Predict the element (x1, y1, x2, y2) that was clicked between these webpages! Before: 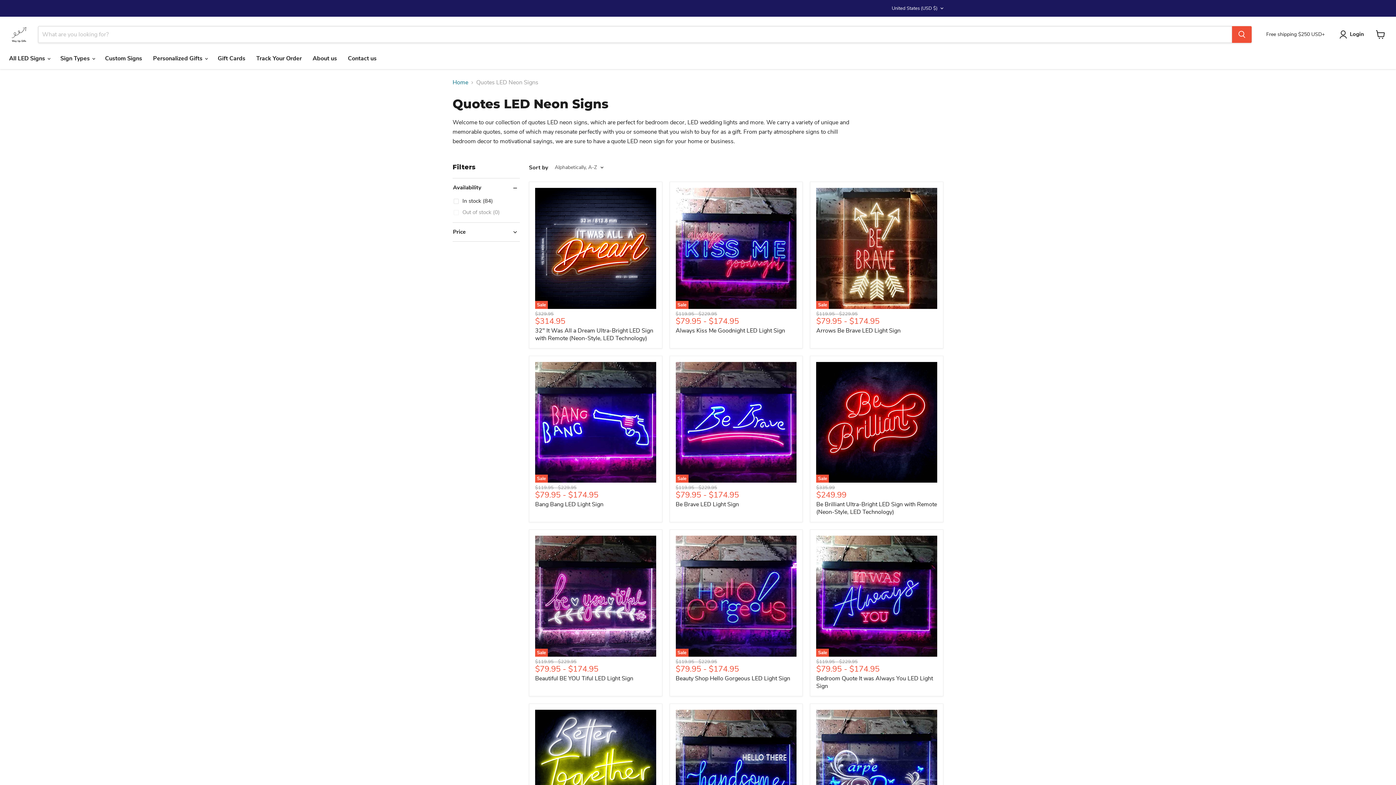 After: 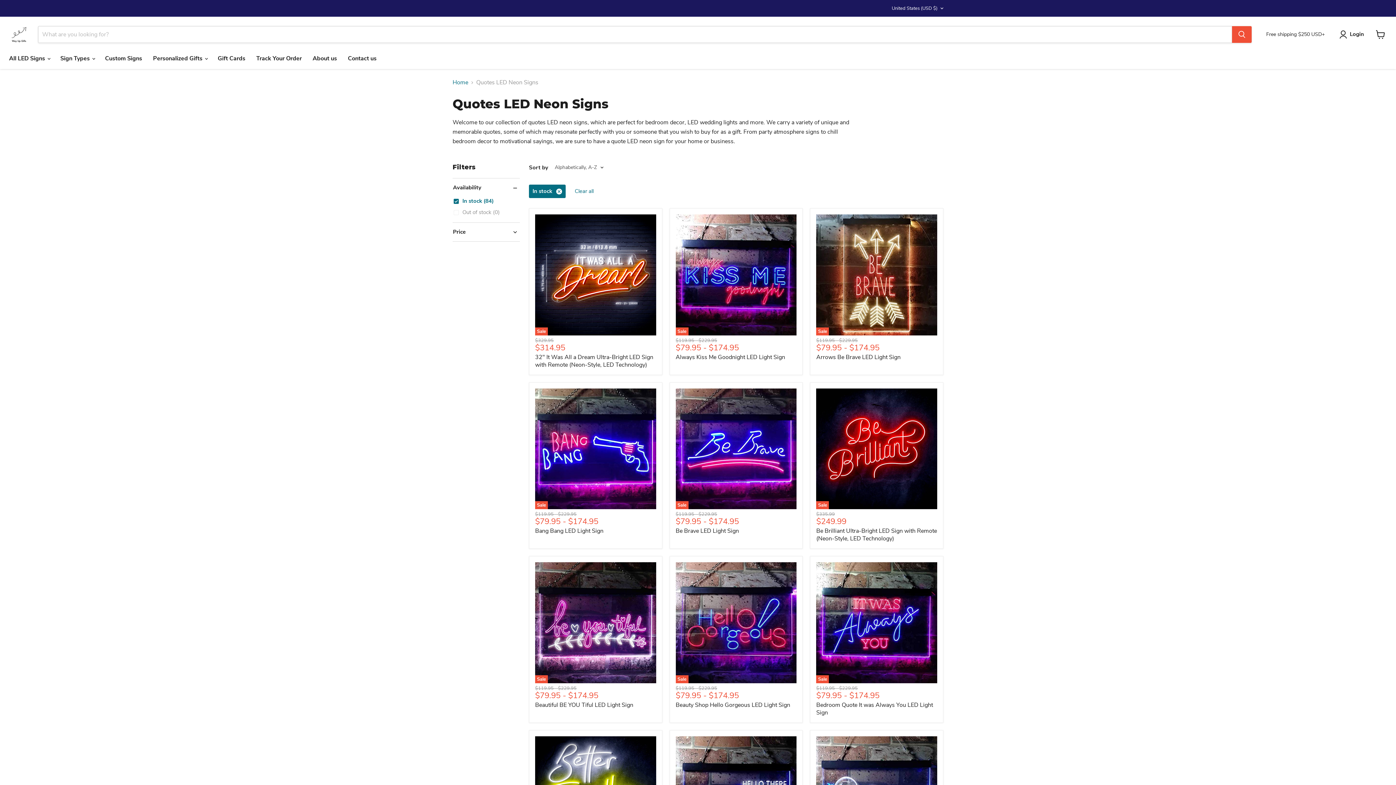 Action: bbox: (452, 197, 494, 205) label: In stock (84)